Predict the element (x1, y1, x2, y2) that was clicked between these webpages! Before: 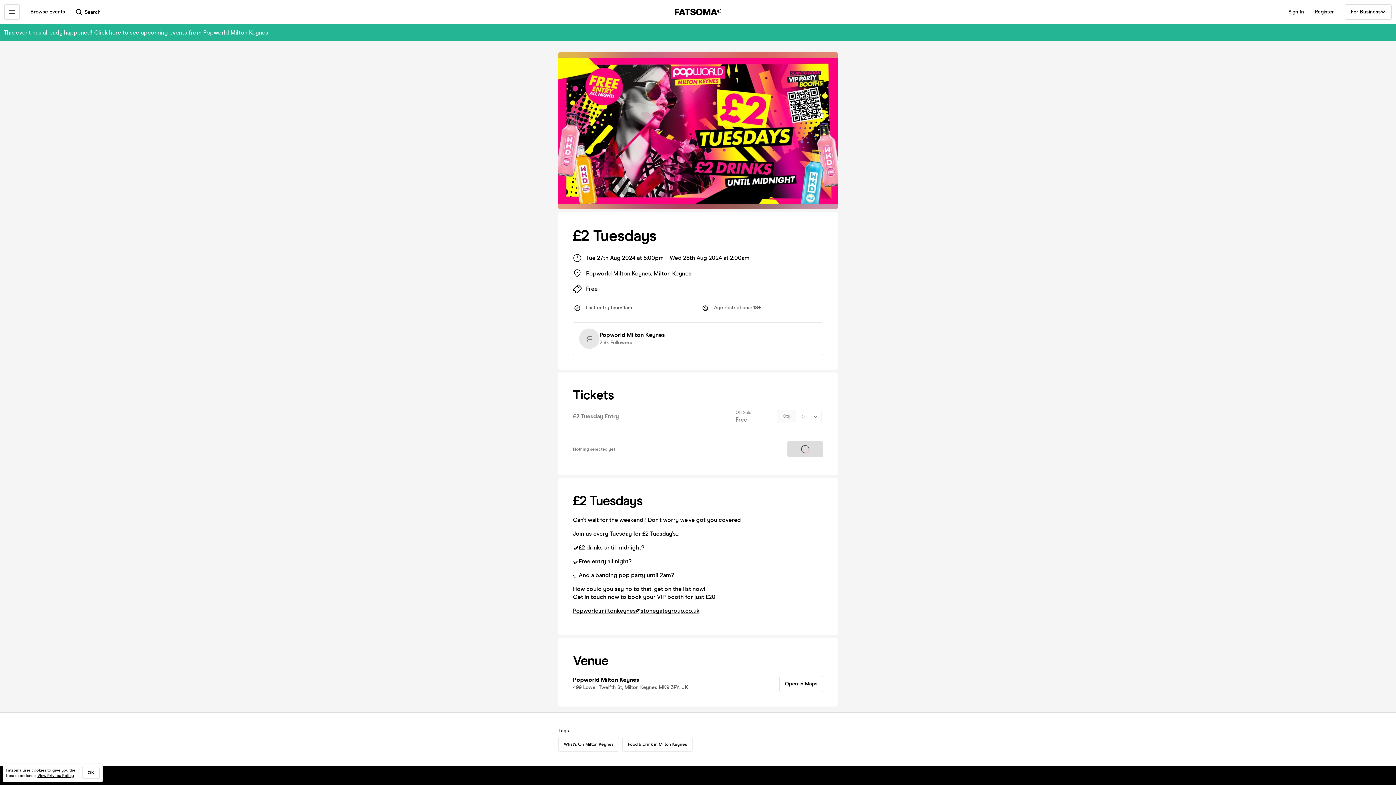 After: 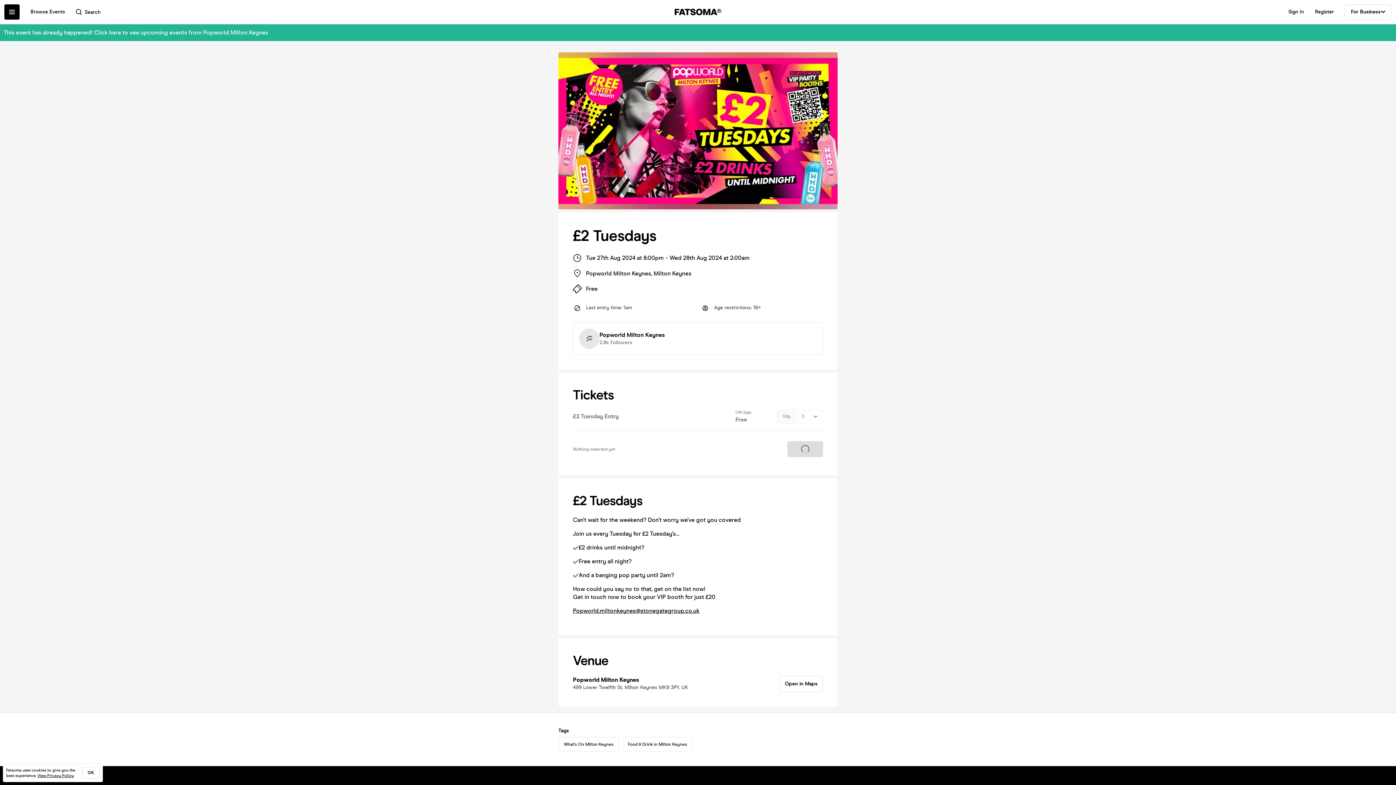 Action: bbox: (4, 4, 19, 19)